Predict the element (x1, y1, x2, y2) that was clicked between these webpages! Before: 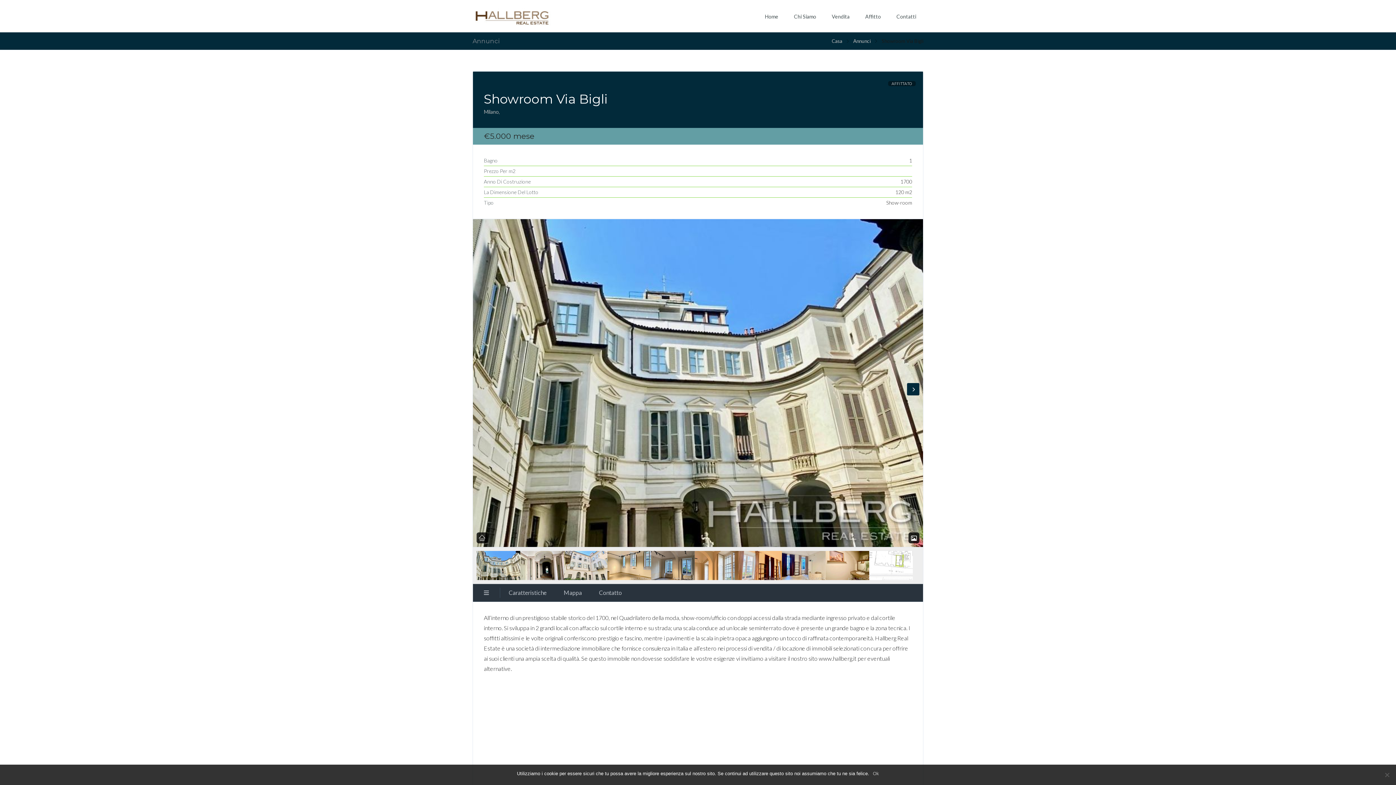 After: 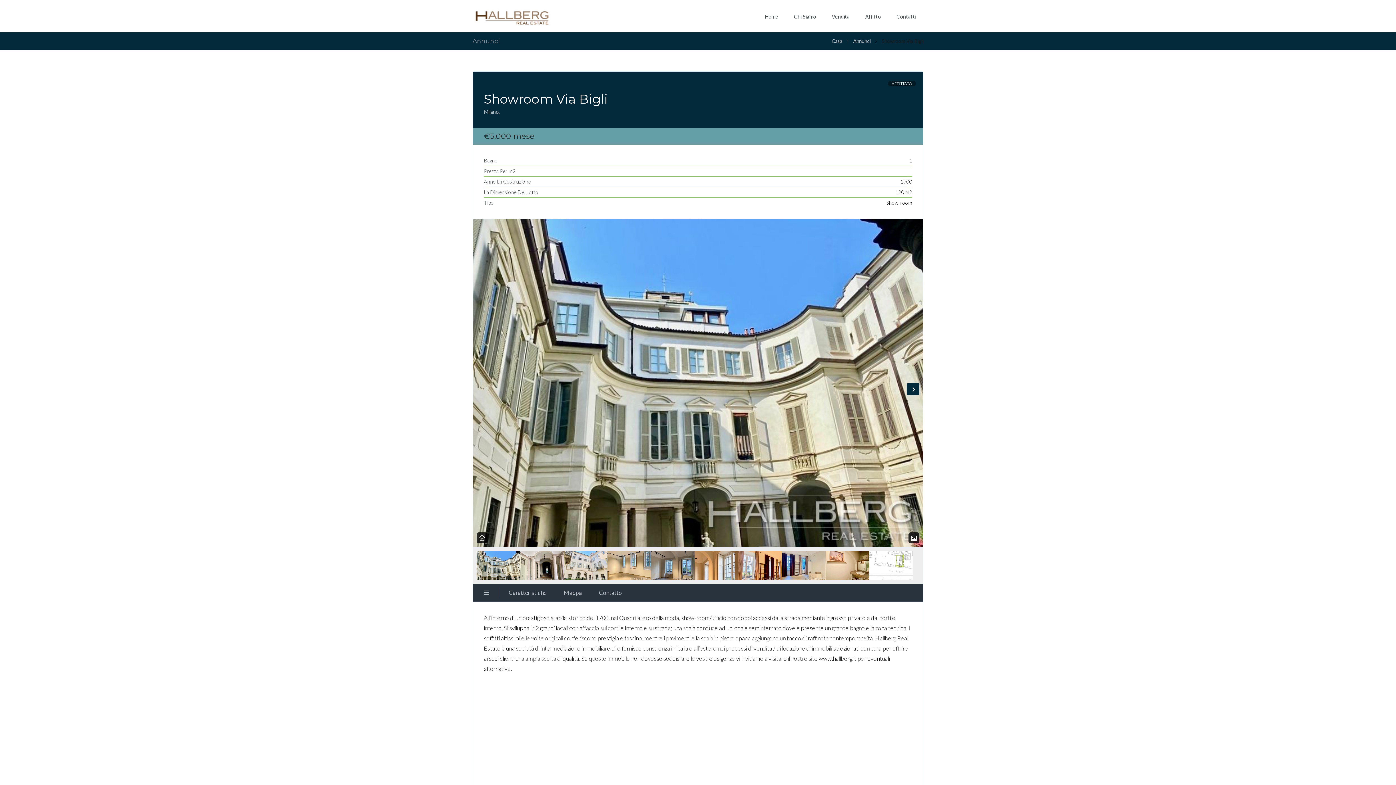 Action: bbox: (873, 770, 879, 777) label: Ok